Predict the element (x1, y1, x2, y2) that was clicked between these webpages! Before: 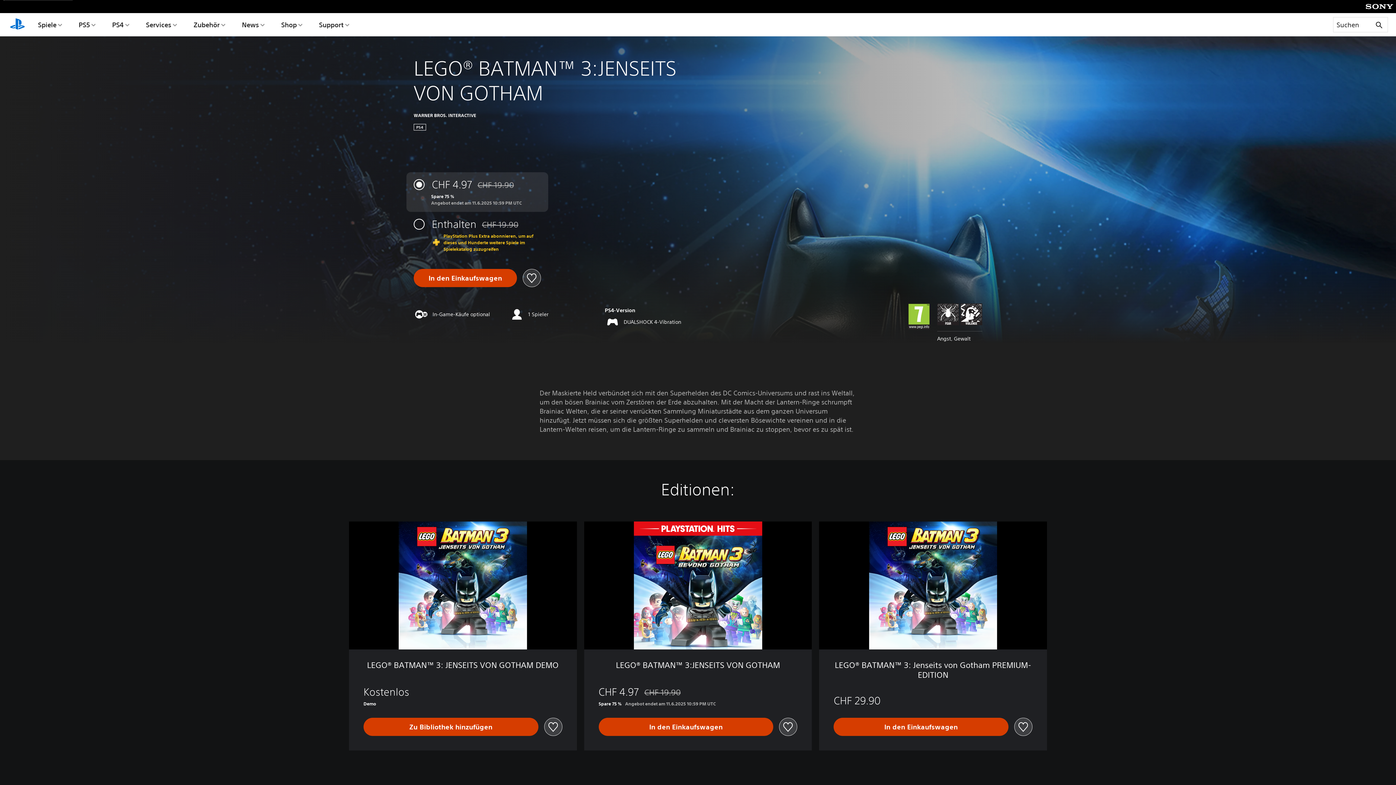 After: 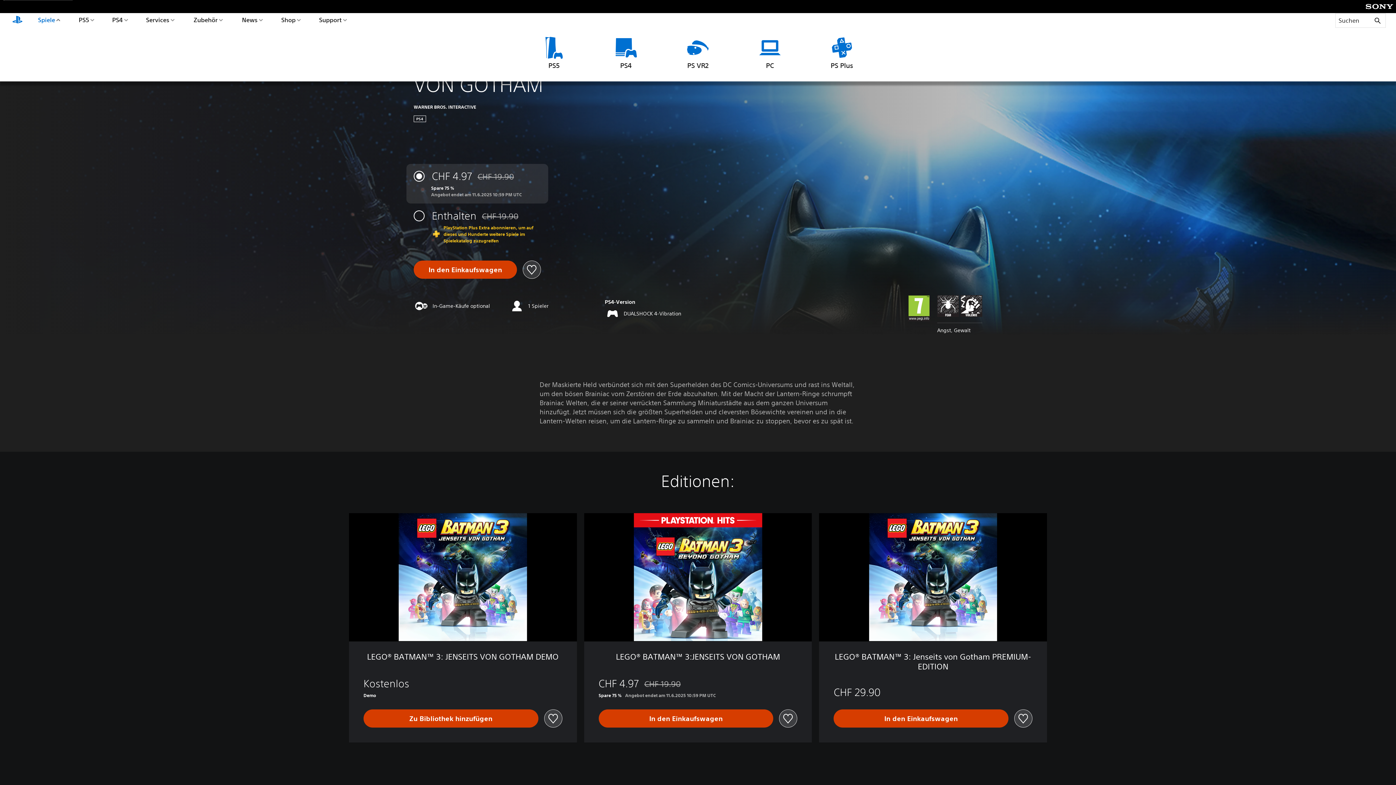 Action: label: Spiele bbox: (36, 13, 63, 36)